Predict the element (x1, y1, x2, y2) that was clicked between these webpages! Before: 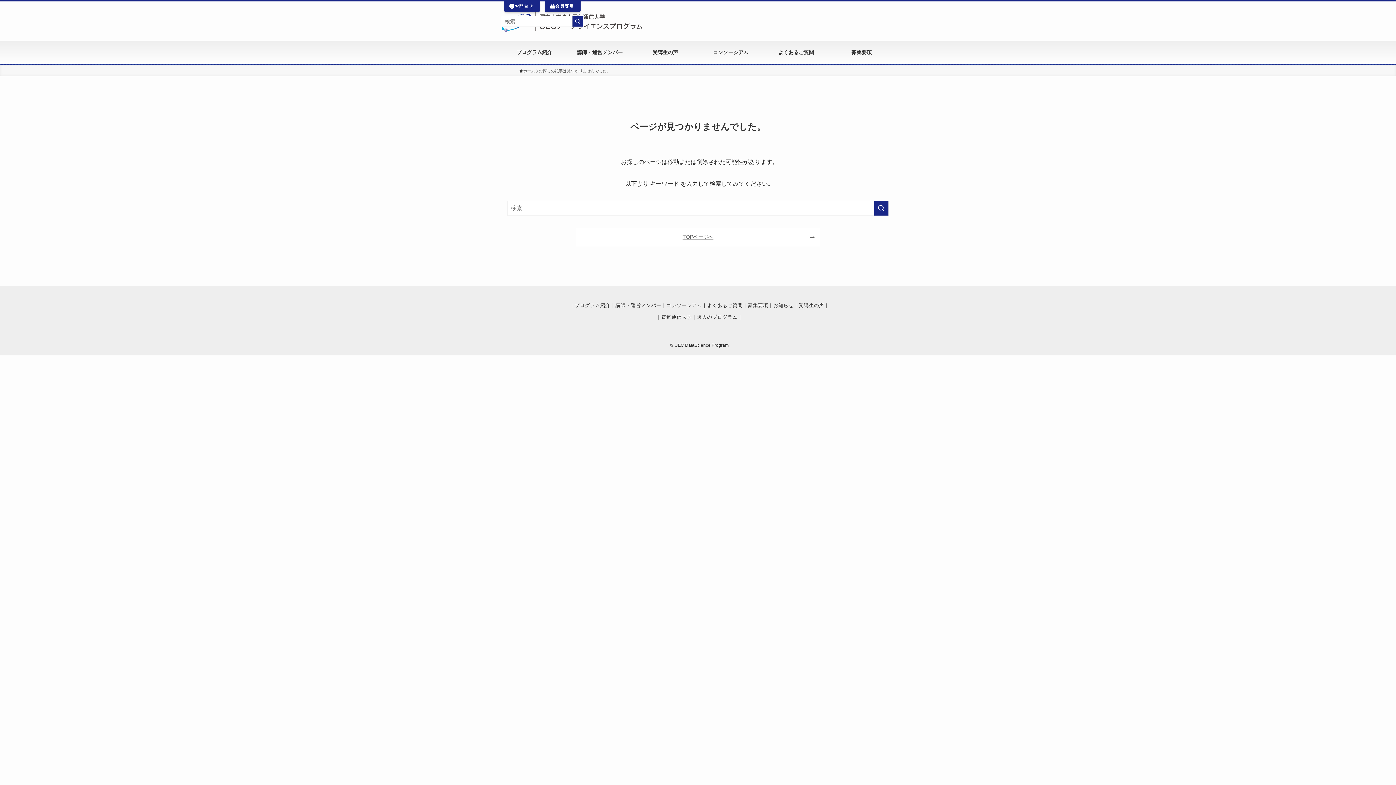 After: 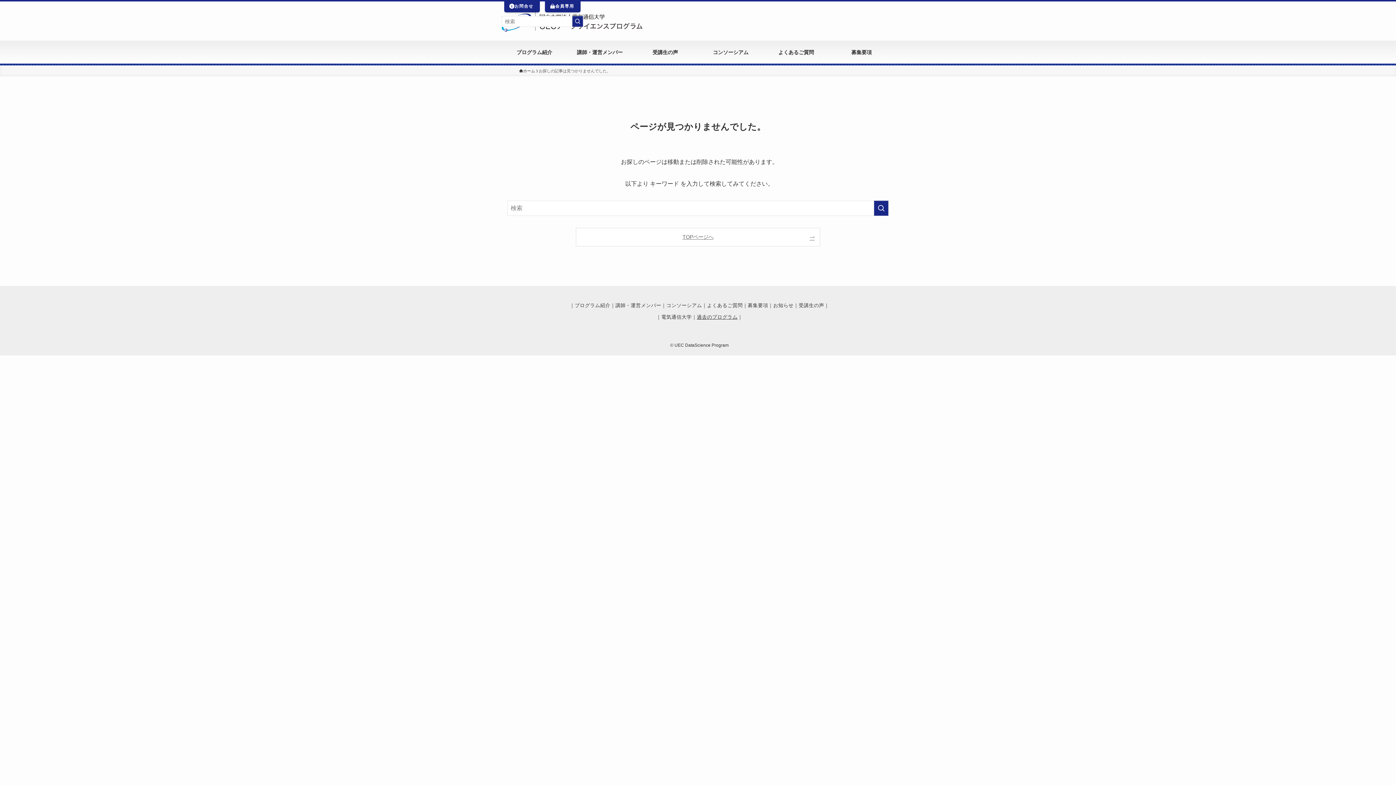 Action: bbox: (697, 314, 737, 320) label: 過去のプログラム